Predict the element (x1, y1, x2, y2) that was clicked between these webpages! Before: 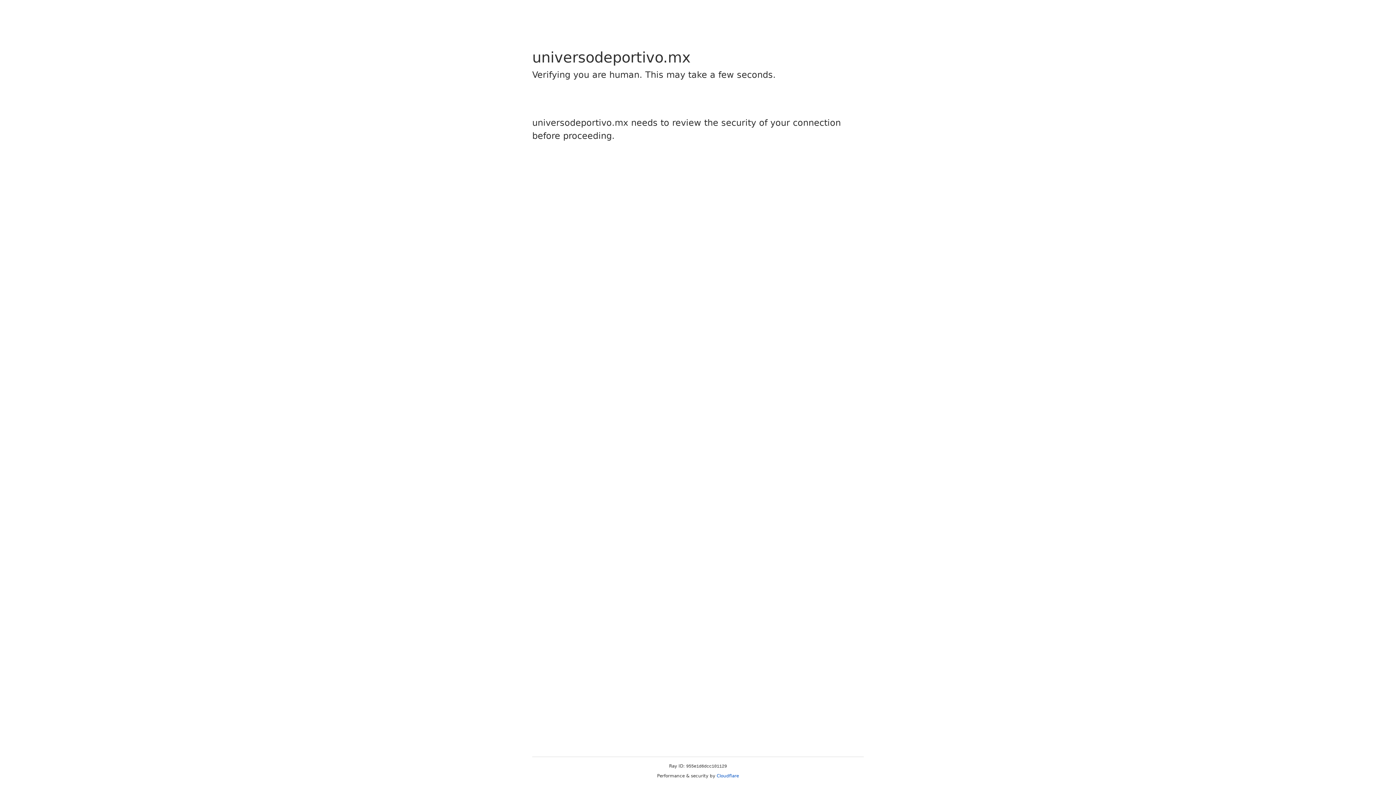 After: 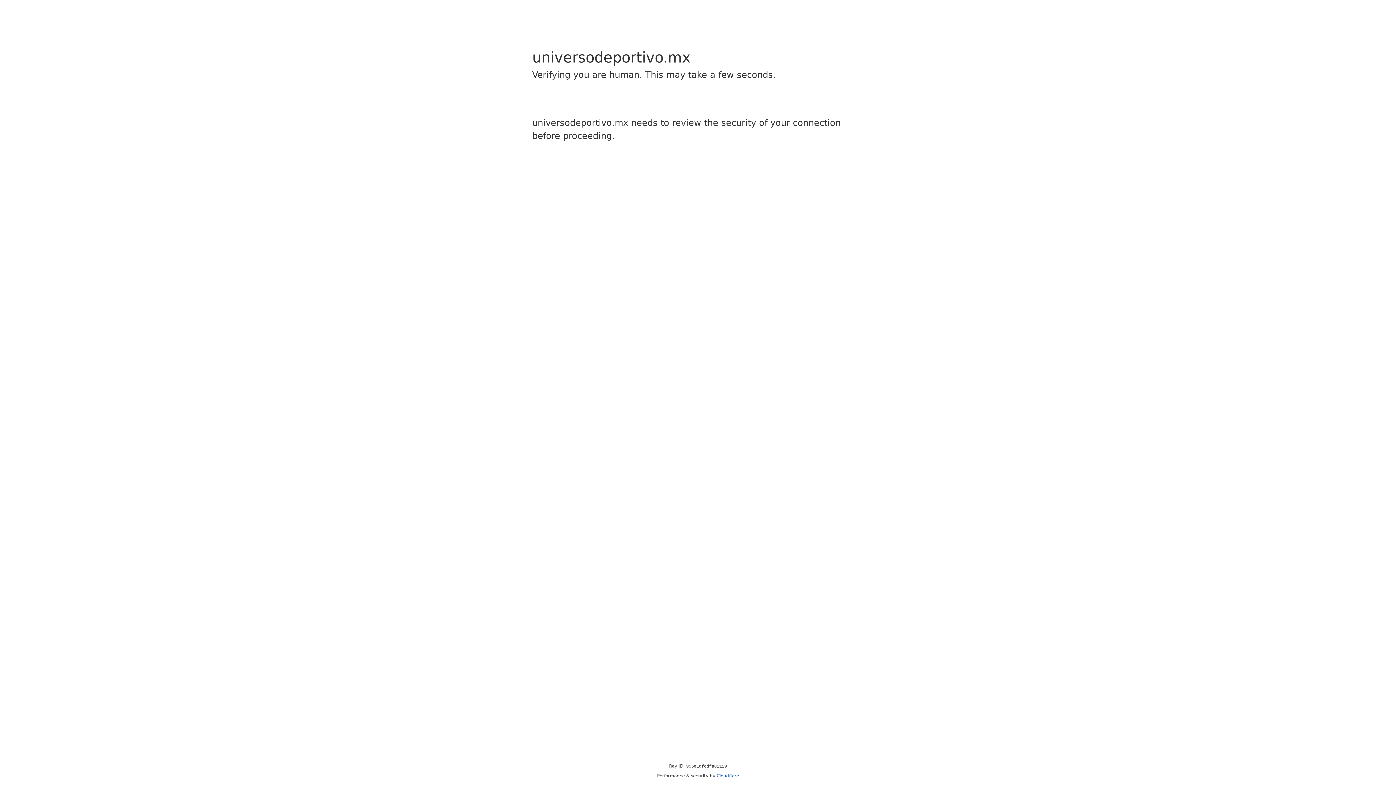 Action: label: Cloudflare bbox: (716, 773, 739, 778)